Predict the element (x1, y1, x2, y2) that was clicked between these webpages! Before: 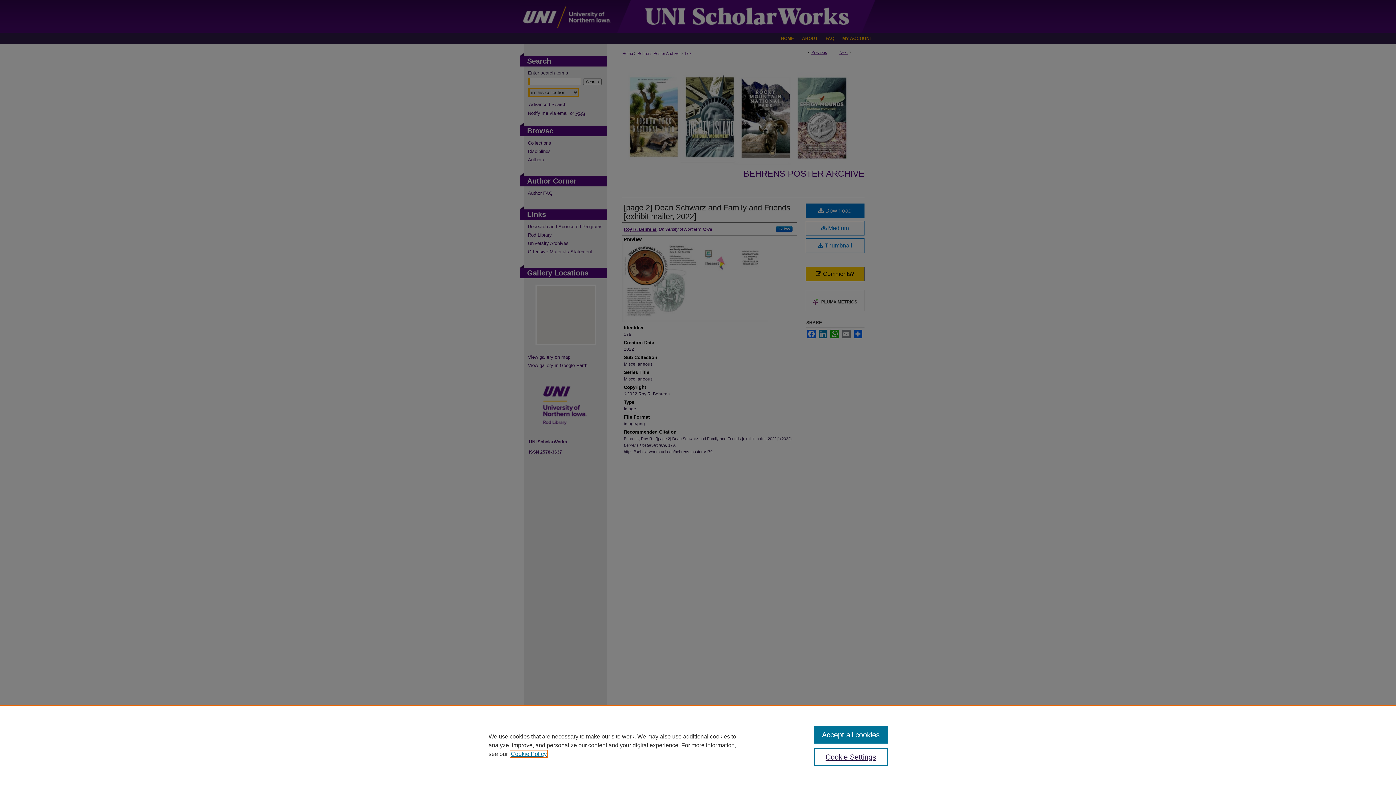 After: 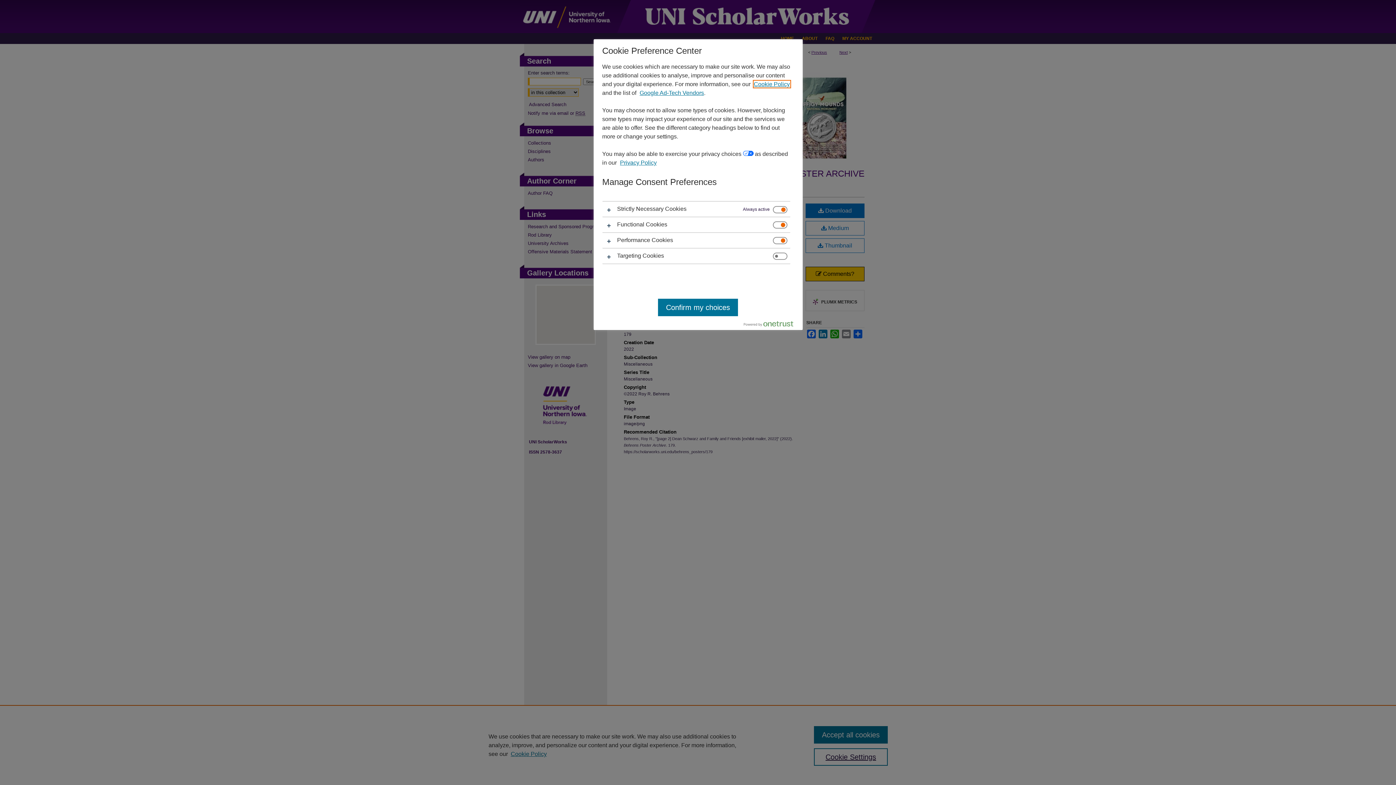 Action: label: Cookie Settings bbox: (814, 748, 887, 766)